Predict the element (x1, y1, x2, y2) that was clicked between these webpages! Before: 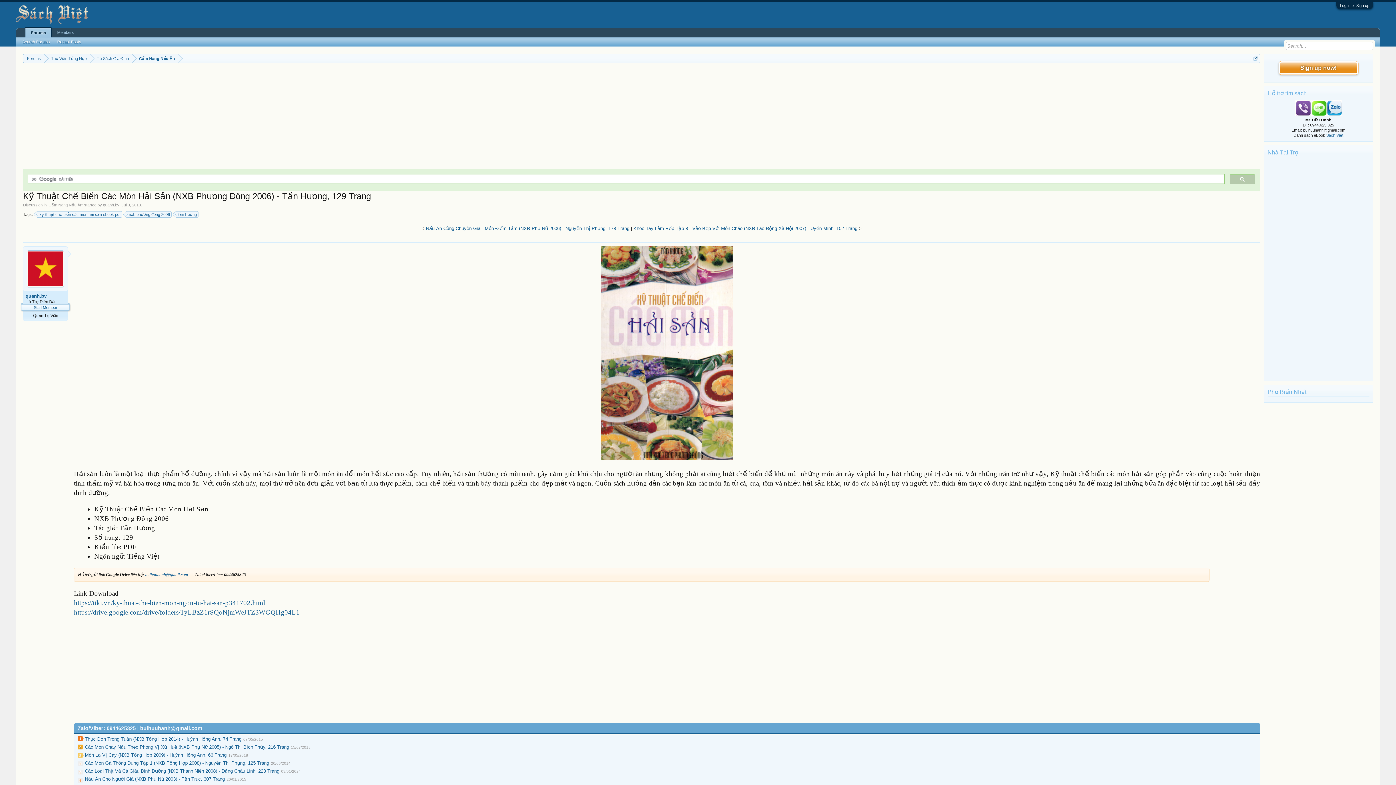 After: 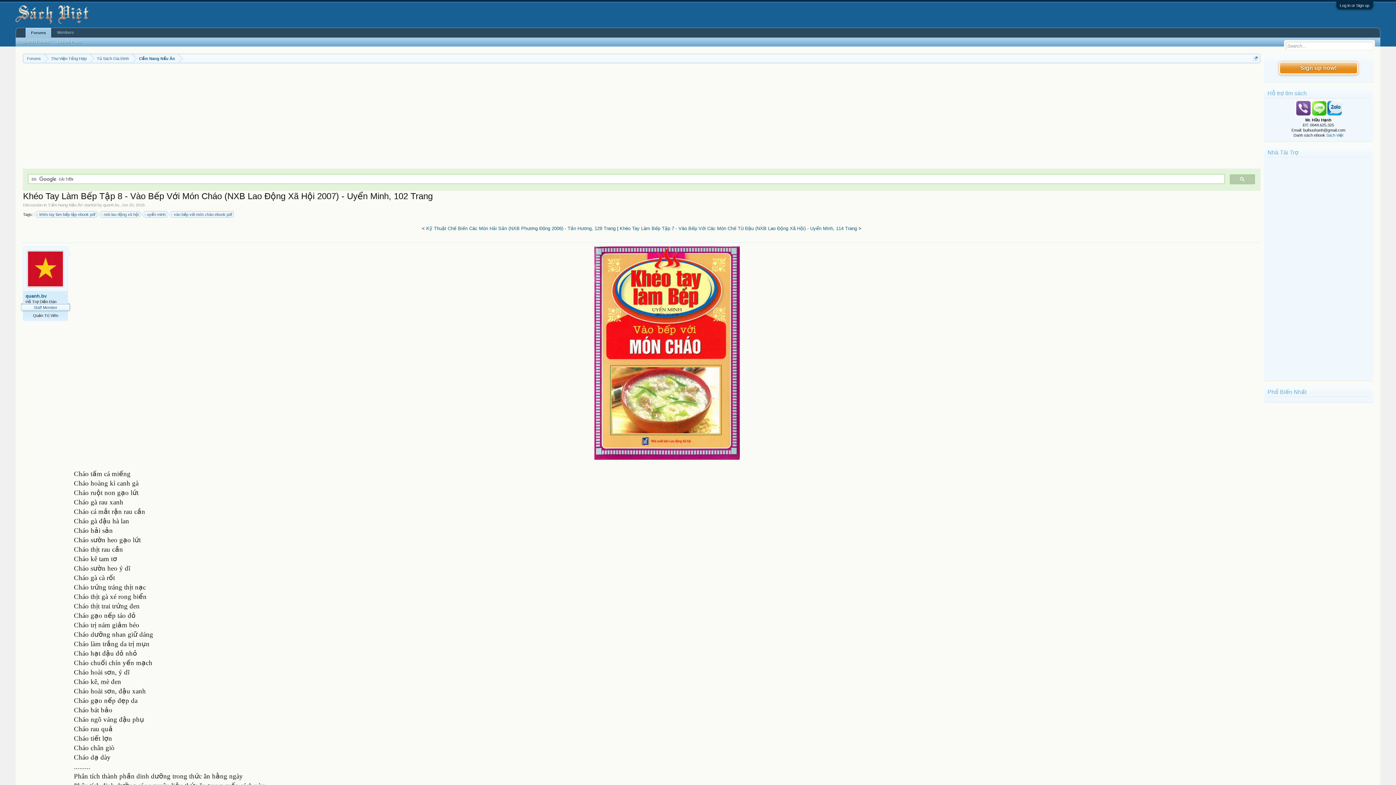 Action: label: Khéo Tay Làm Bếp Tập 8 - Vào Bếp Với Món Cháo (NXB Lao Động Xã Hội 2007) - Uyển Minh, 102 Trang bbox: (633, 225, 857, 231)